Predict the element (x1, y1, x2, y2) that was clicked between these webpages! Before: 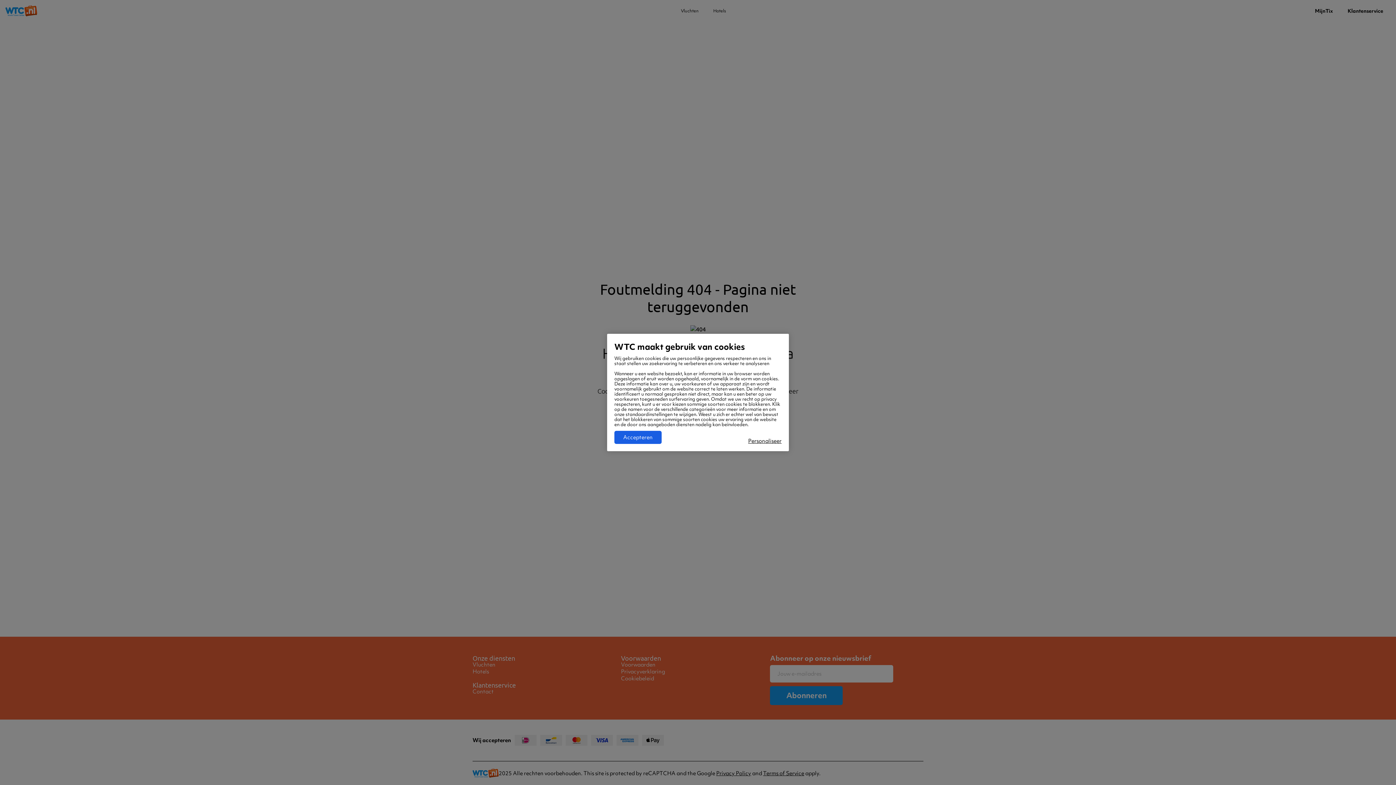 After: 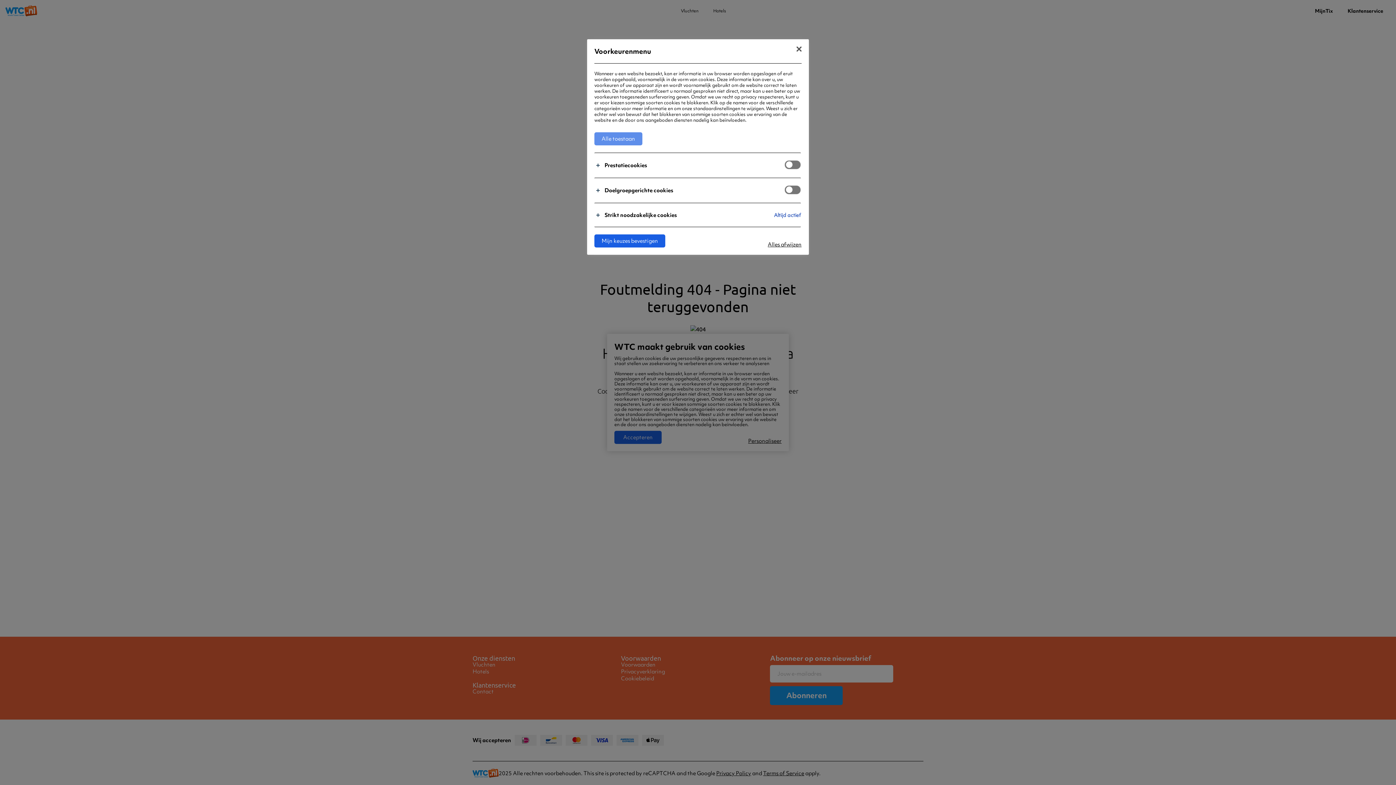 Action: bbox: (748, 438, 781, 444) label: Personaliseer